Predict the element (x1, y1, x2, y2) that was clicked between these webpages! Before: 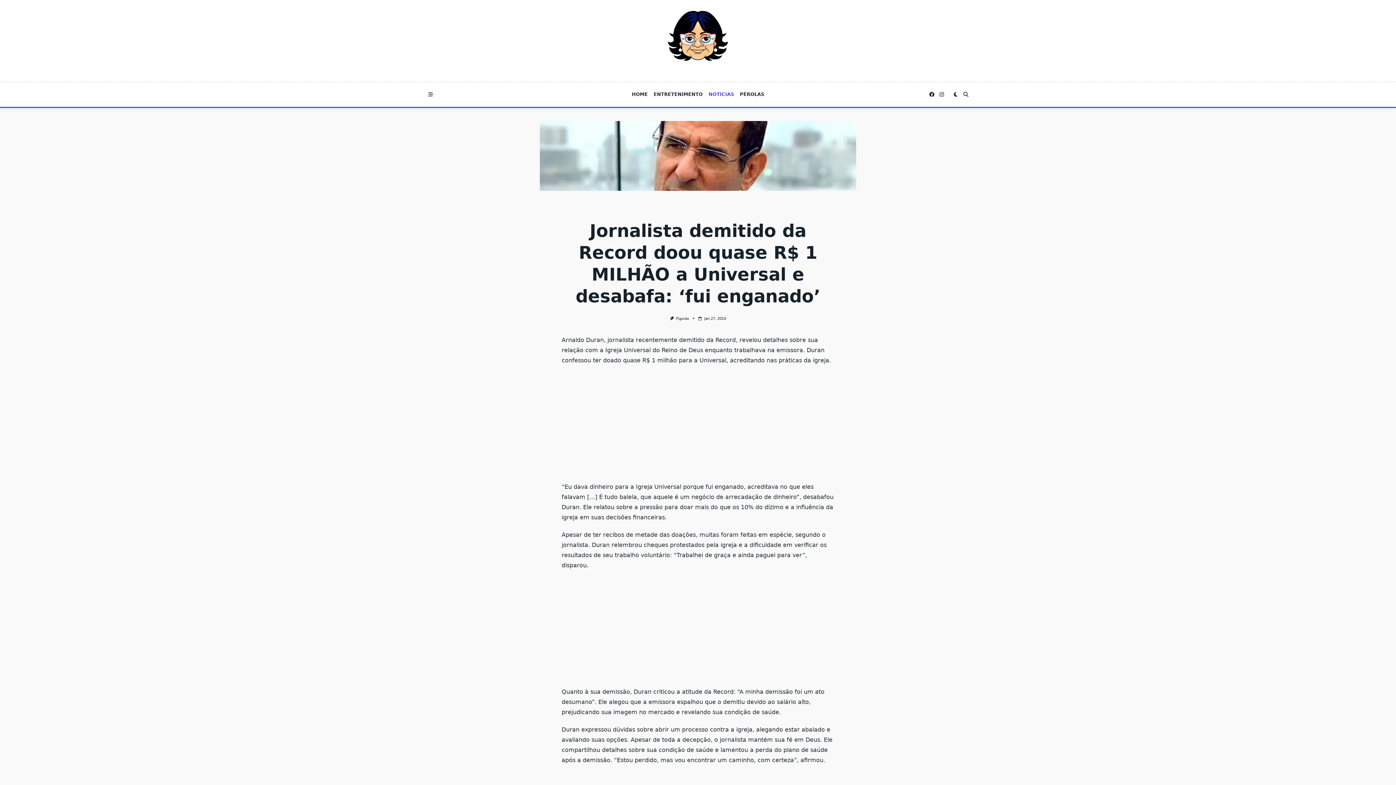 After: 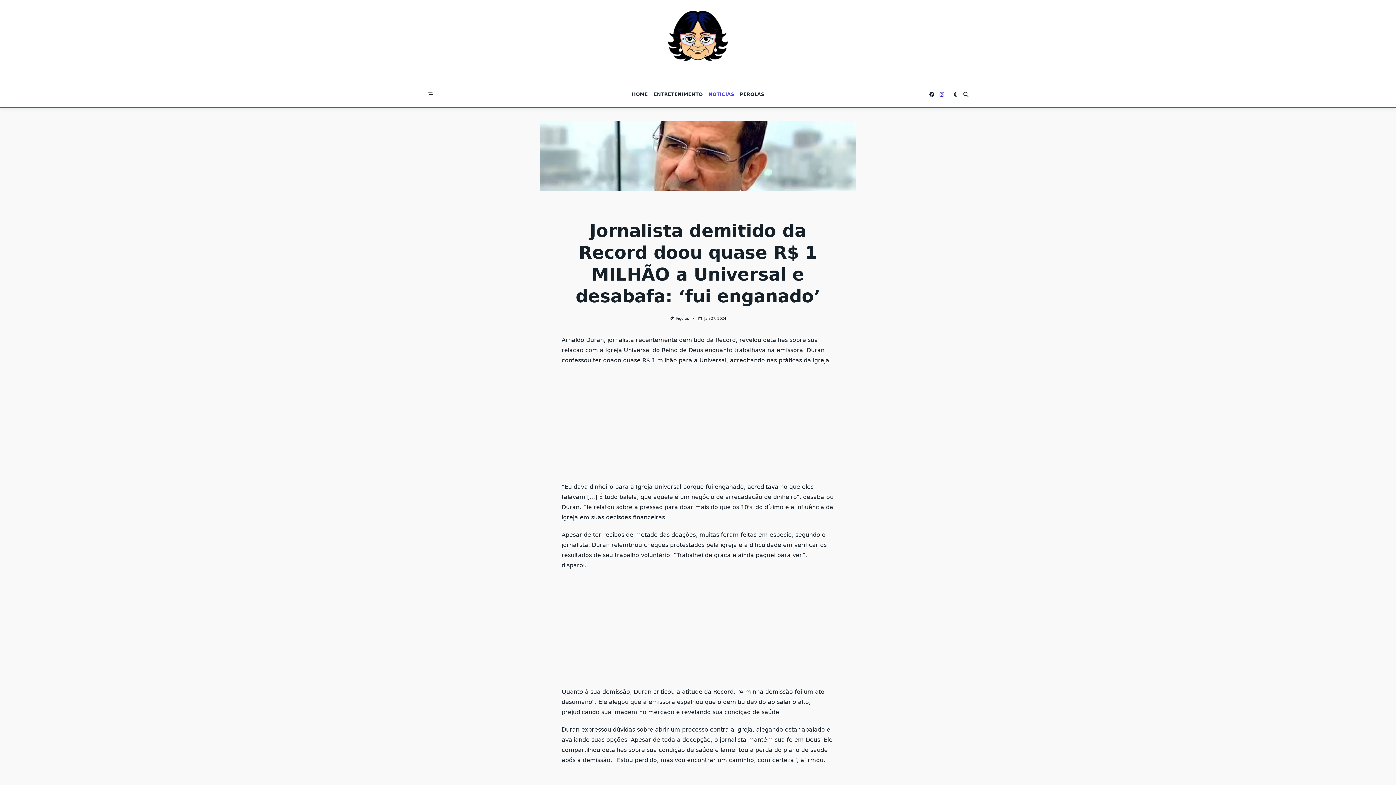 Action: bbox: (939, 91, 944, 97)